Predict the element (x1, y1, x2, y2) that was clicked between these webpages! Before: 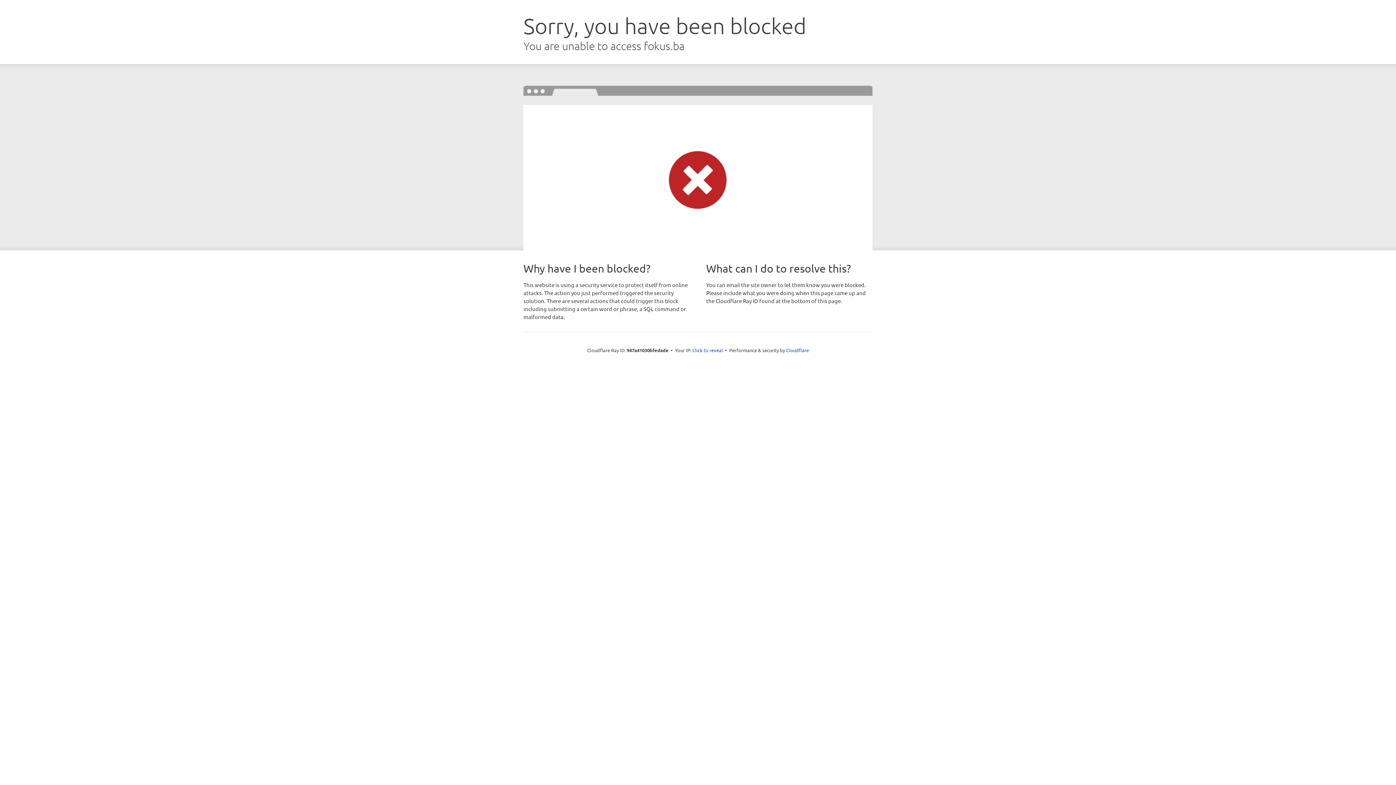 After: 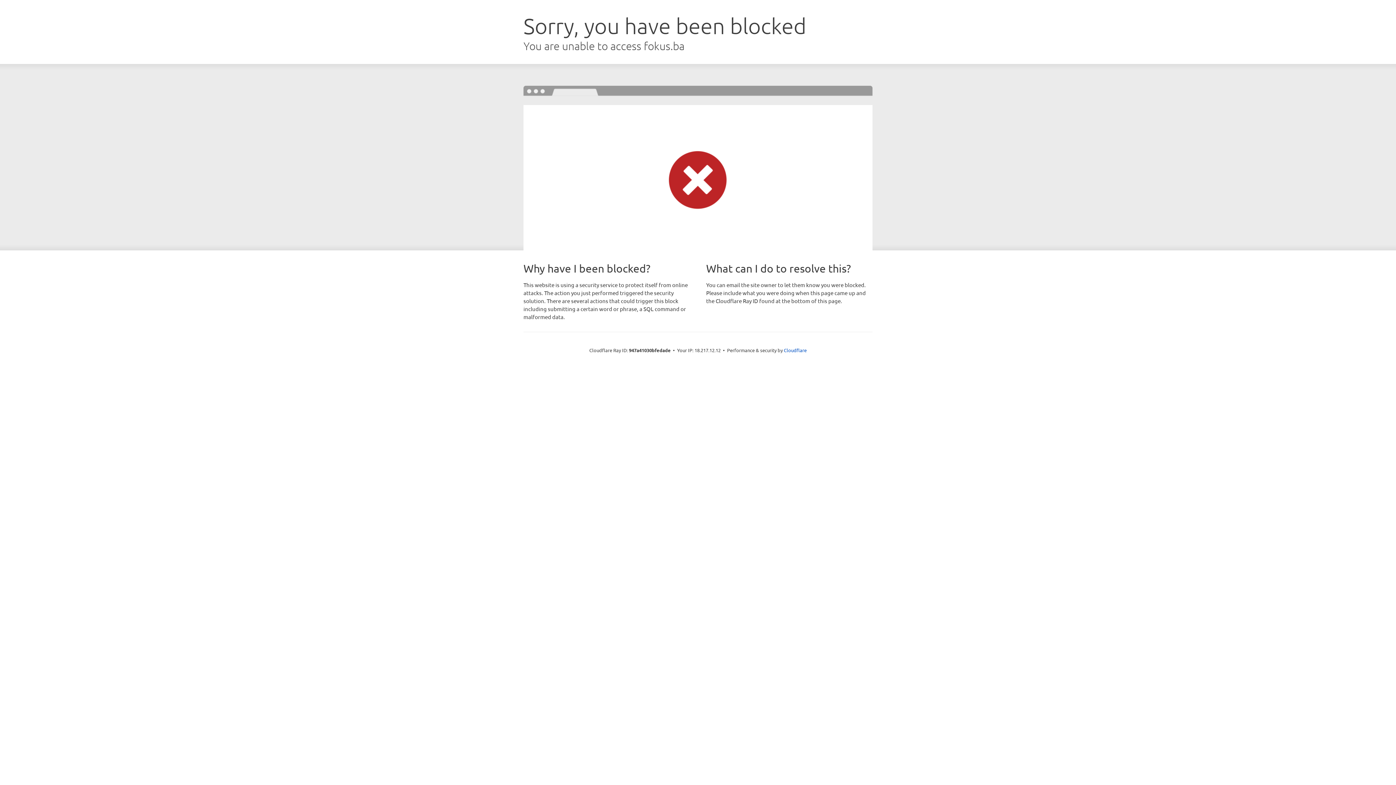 Action: label: Click to reveal bbox: (692, 346, 723, 353)